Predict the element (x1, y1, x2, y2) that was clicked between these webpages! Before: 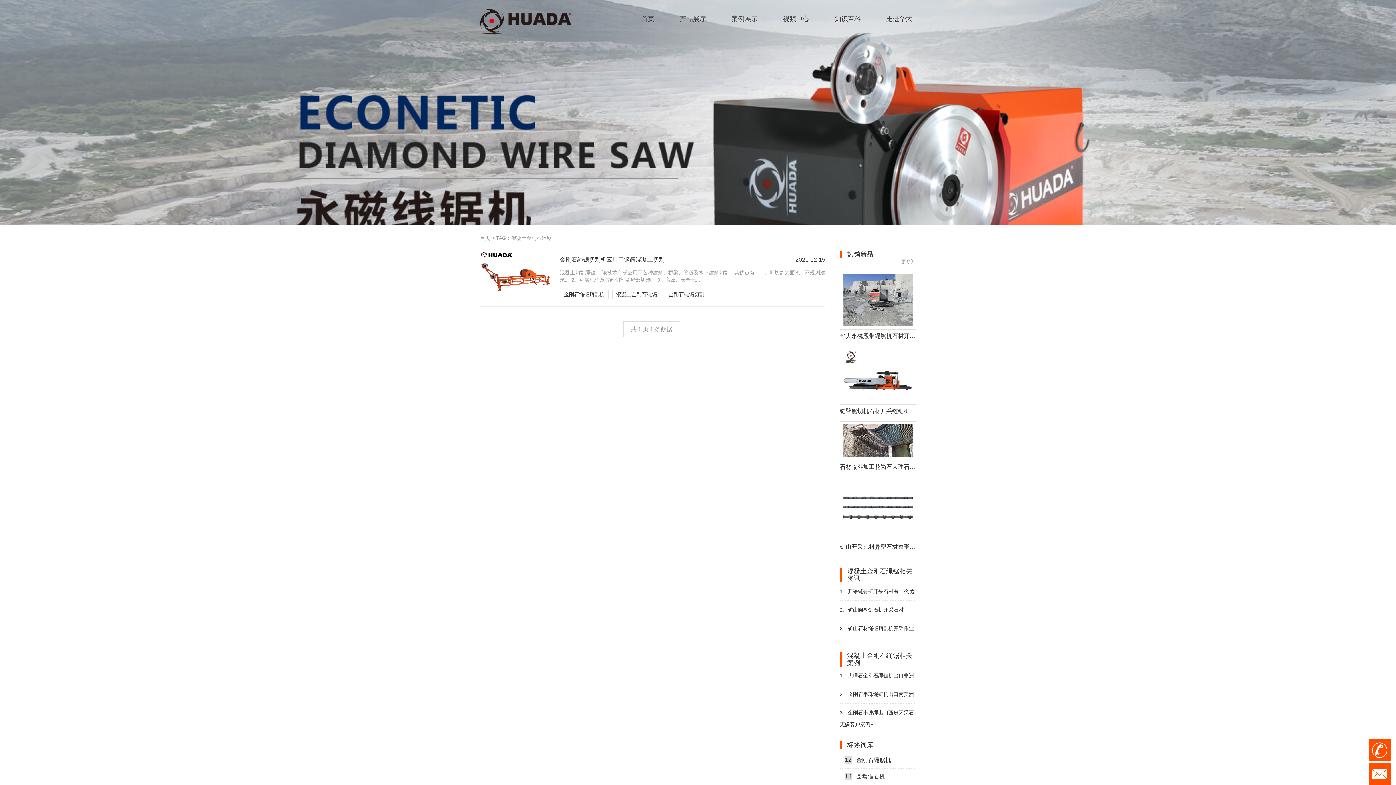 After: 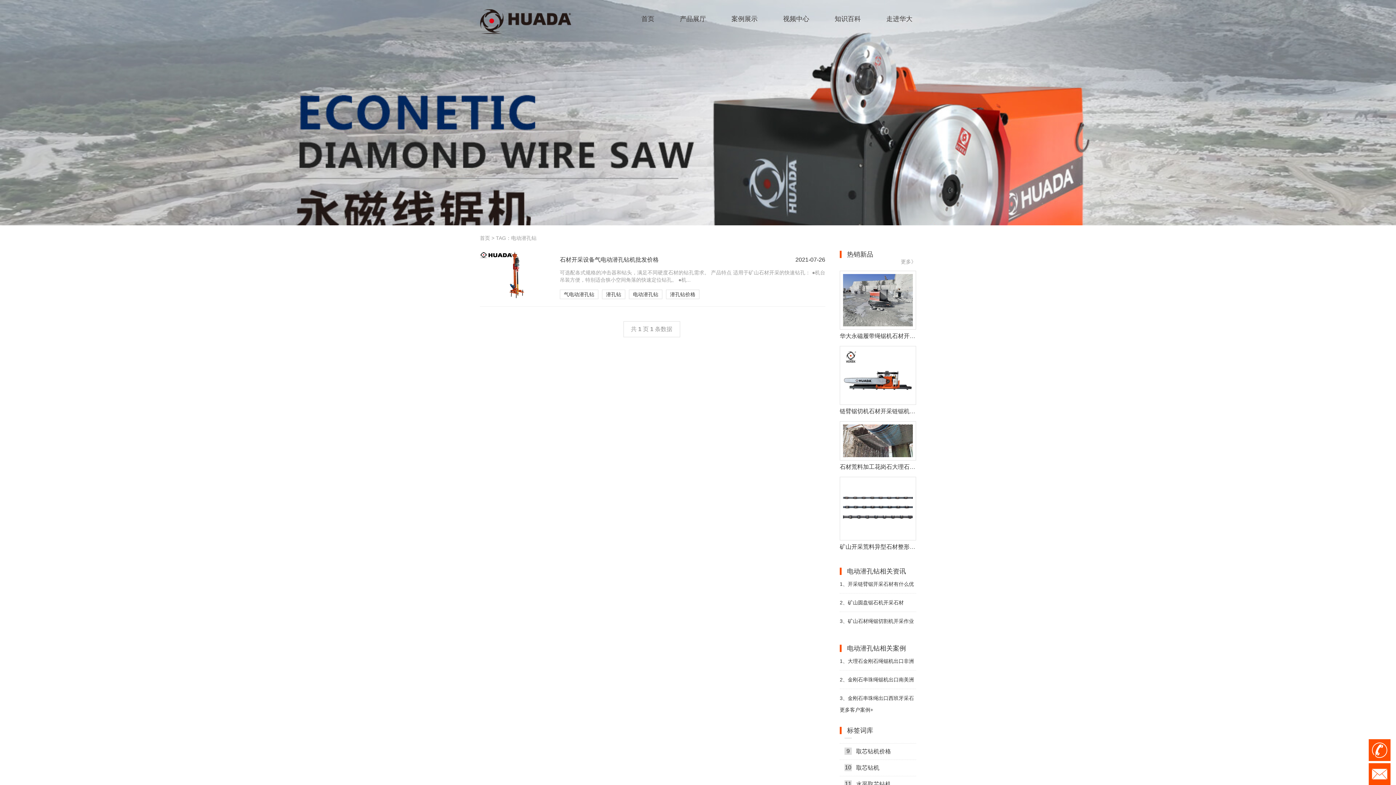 Action: bbox: (840, 771, 916, 788) label: 6
电动潜孔钻